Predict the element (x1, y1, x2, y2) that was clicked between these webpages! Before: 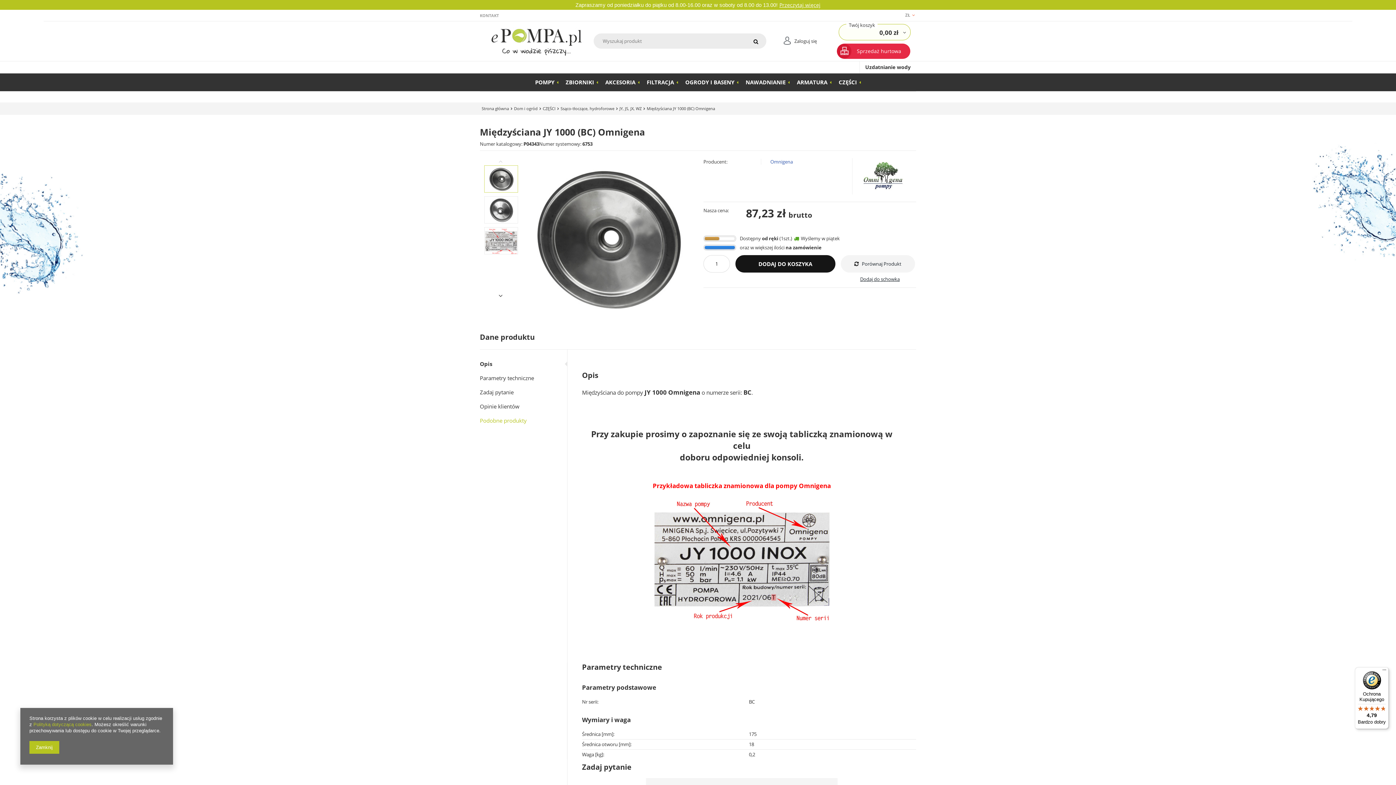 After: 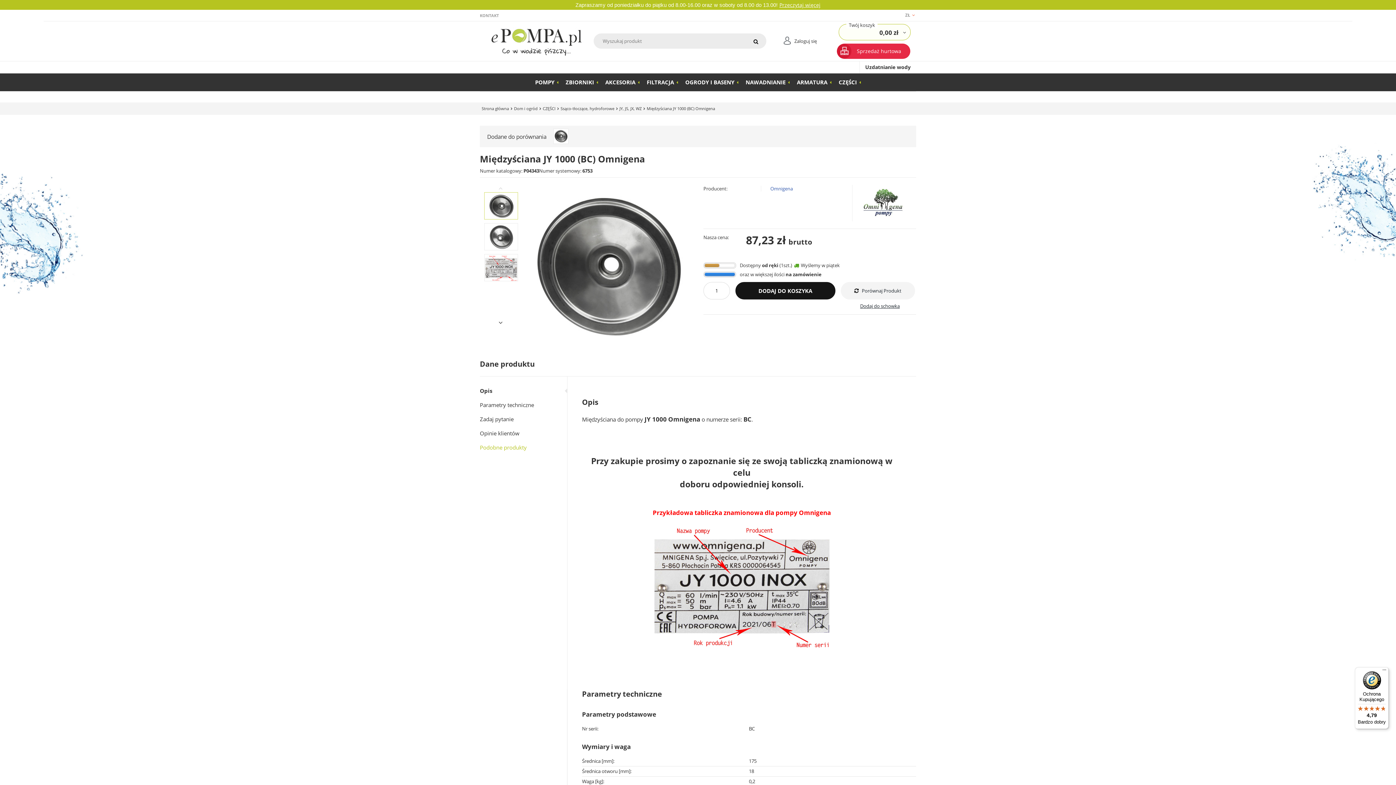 Action: label: Porównaj Produkt bbox: (840, 255, 915, 272)